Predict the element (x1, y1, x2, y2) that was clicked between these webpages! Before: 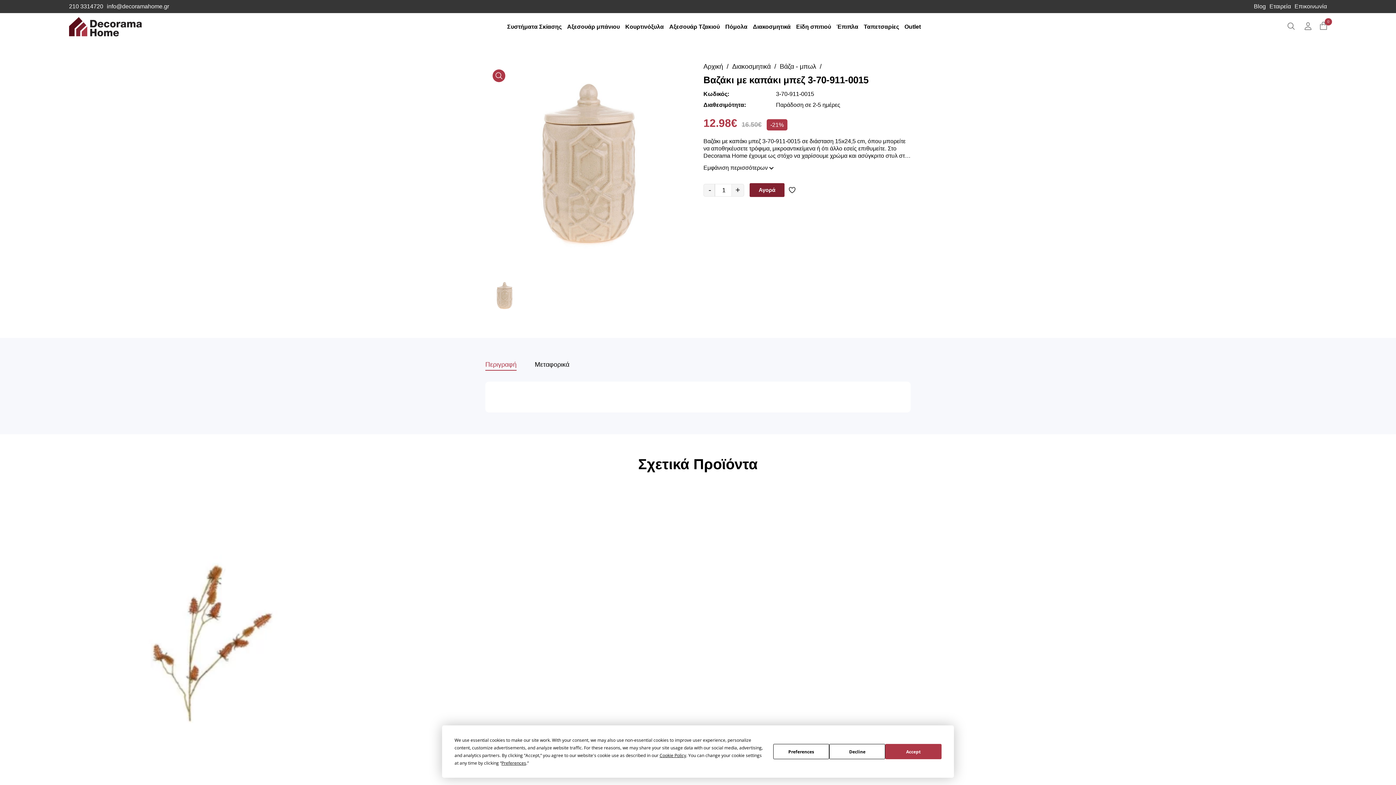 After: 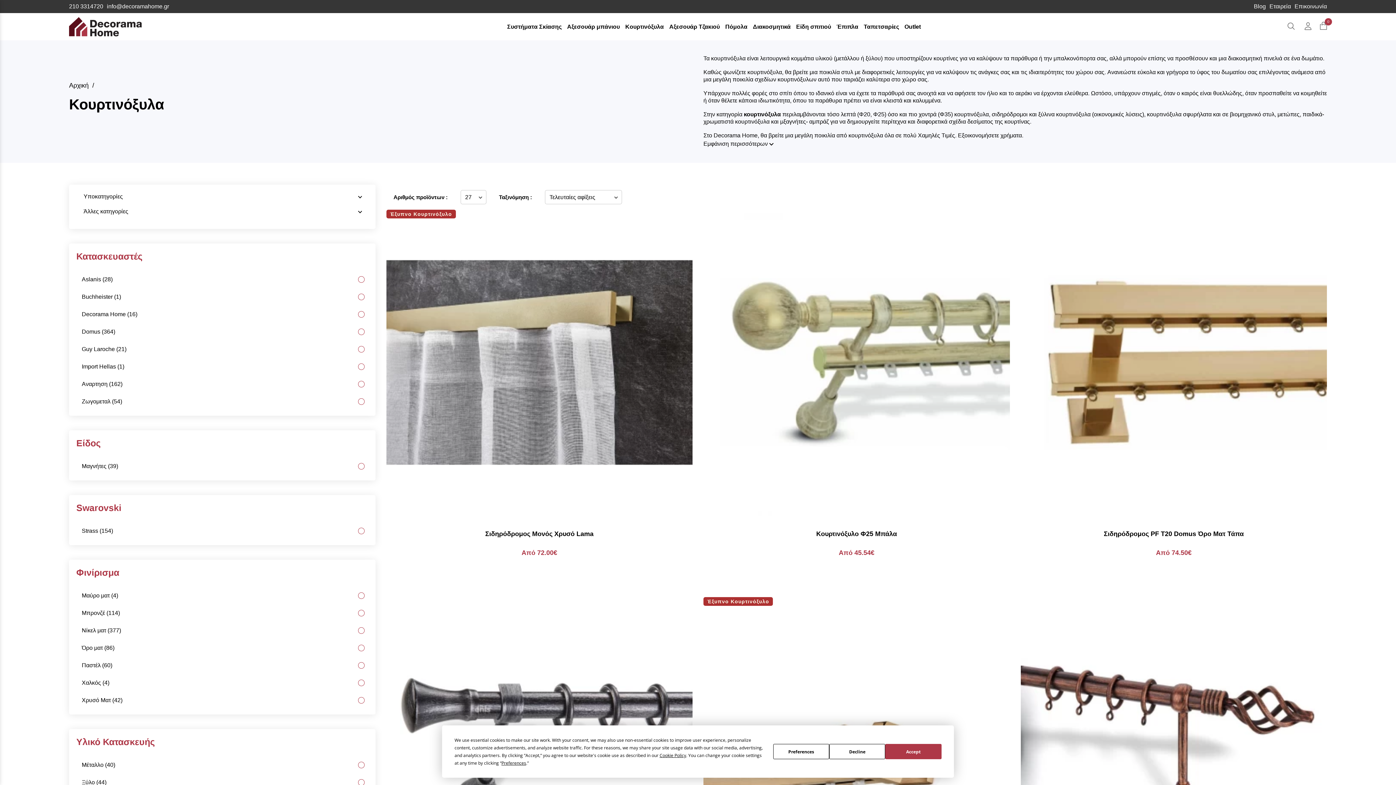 Action: label: Κουρτινόξυλα bbox: (625, 13, 664, 40)